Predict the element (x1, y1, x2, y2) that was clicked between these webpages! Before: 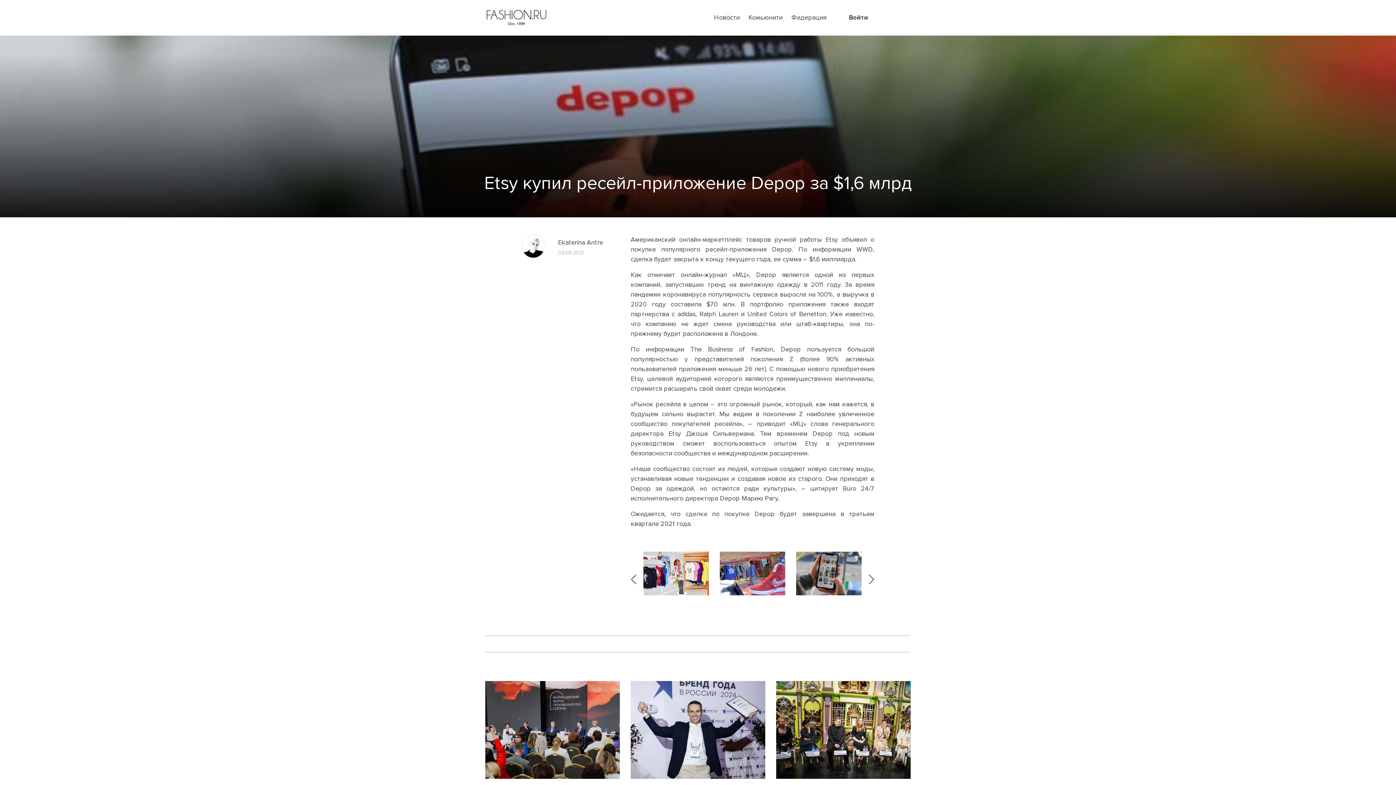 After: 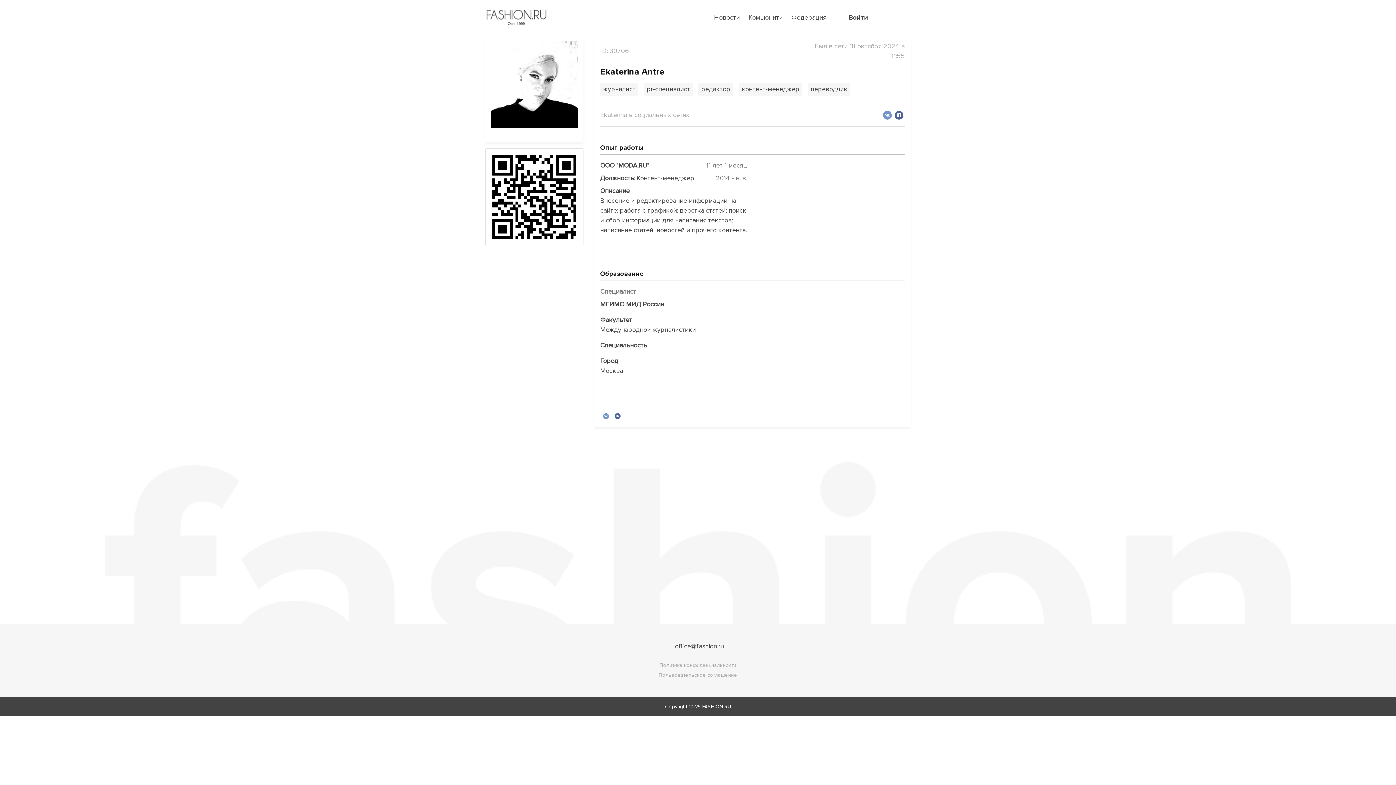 Action: bbox: (558, 237, 620, 247) label: Ekaterina Antre